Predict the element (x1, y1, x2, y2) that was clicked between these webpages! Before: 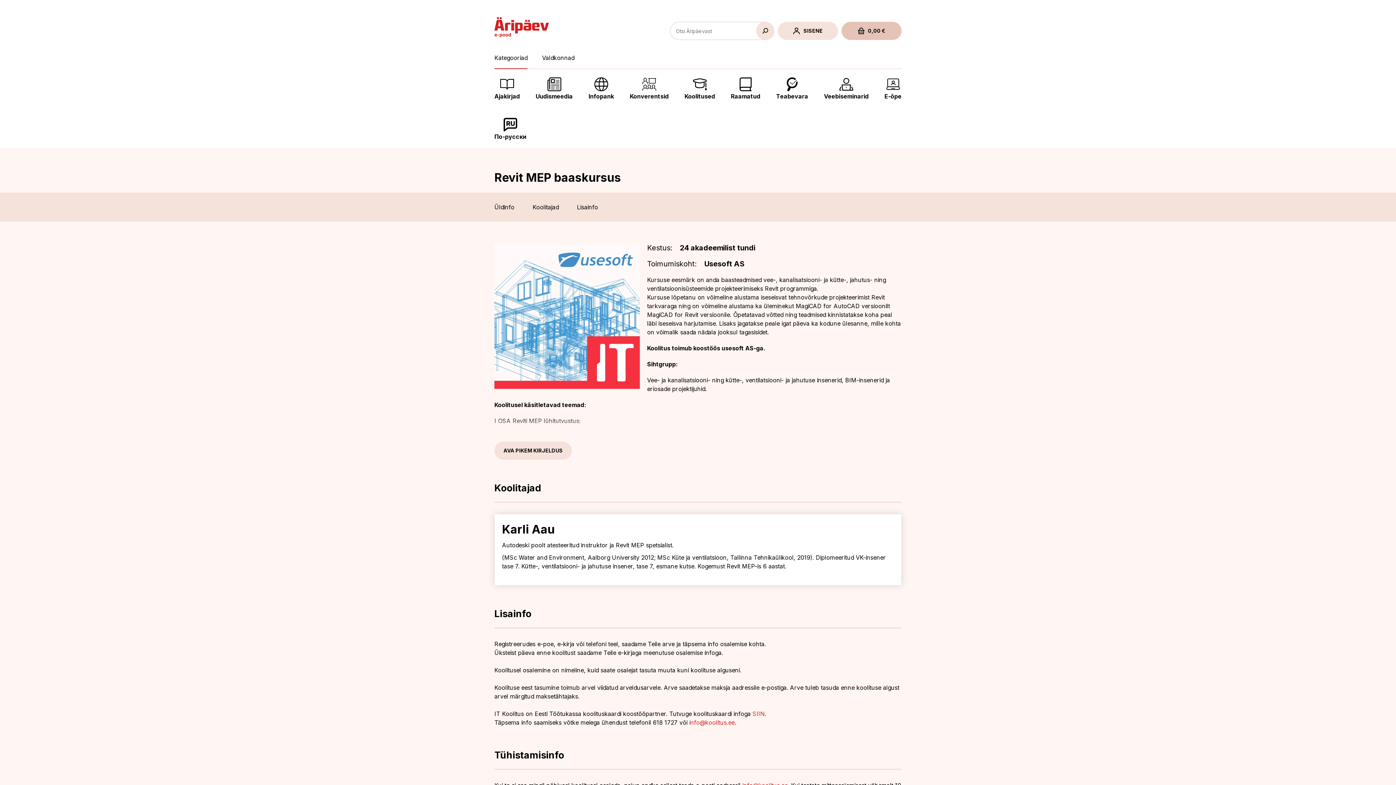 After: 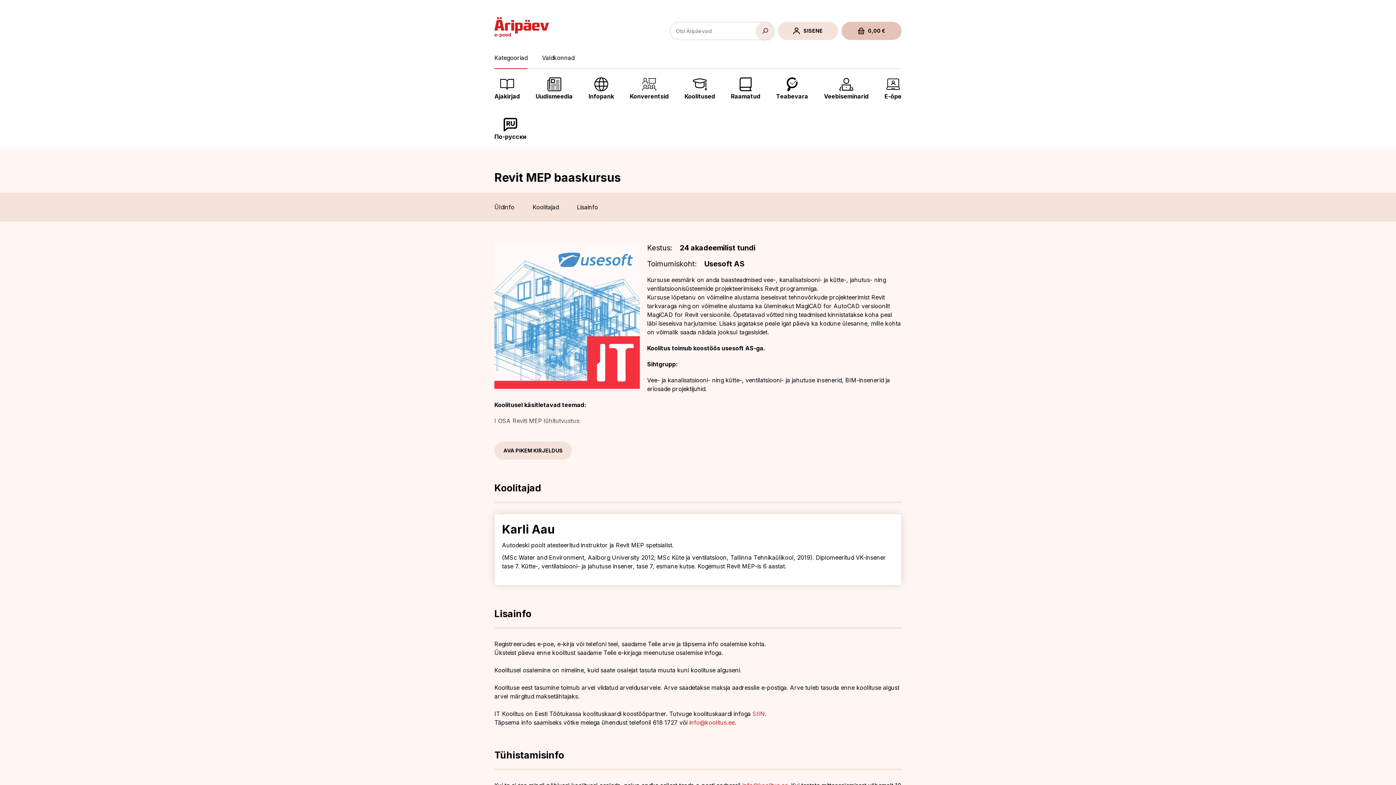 Action: label: Otsi bbox: (756, 21, 774, 40)